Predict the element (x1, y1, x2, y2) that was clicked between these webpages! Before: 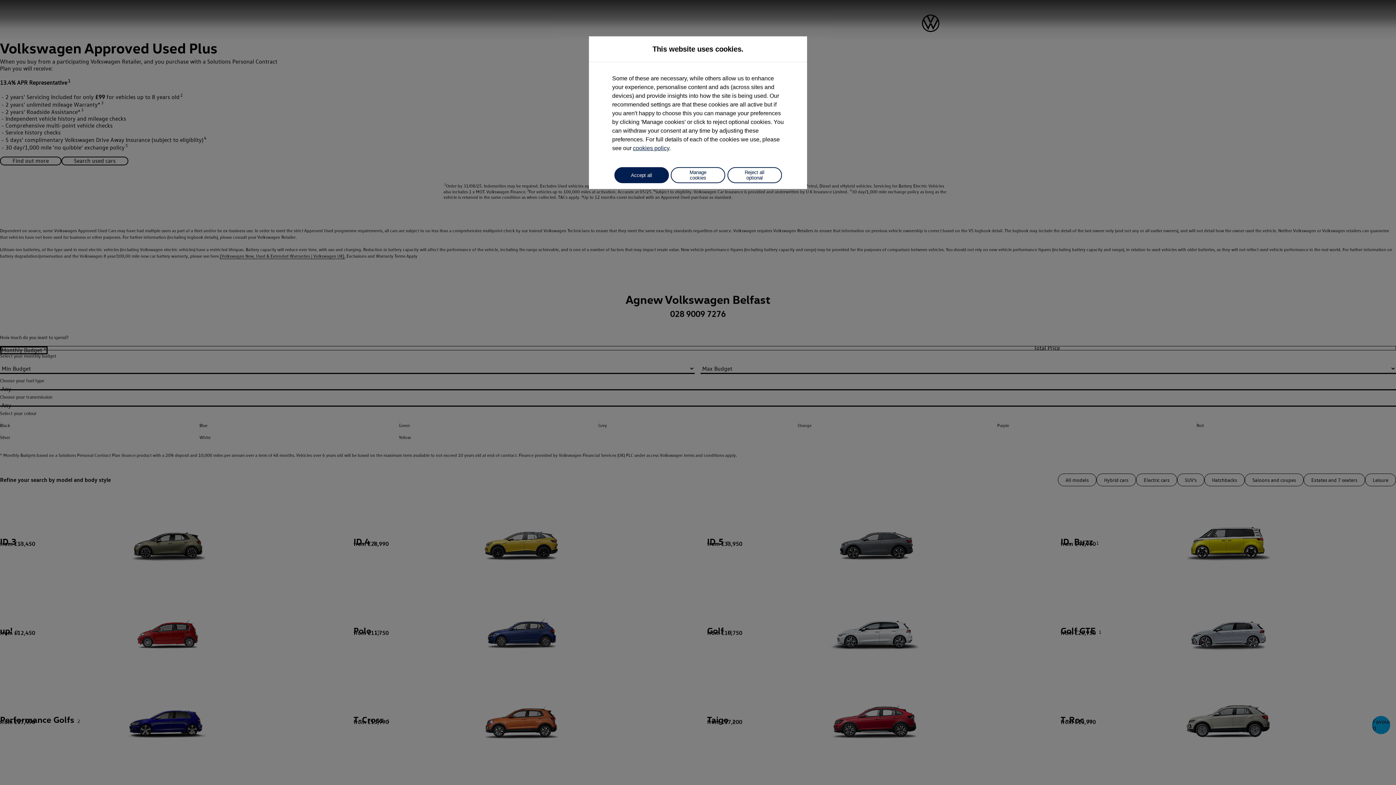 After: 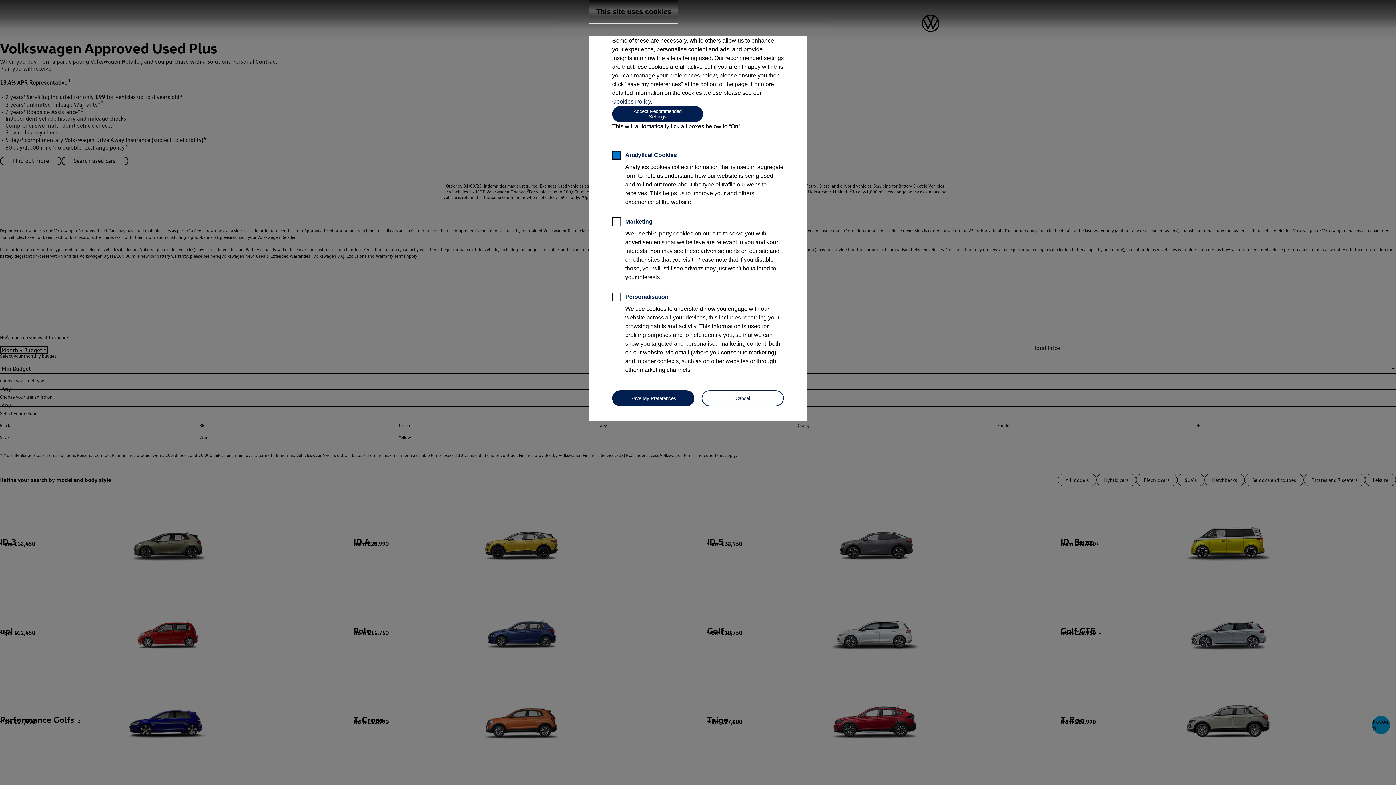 Action: label: Manage cookies bbox: (670, 167, 725, 183)